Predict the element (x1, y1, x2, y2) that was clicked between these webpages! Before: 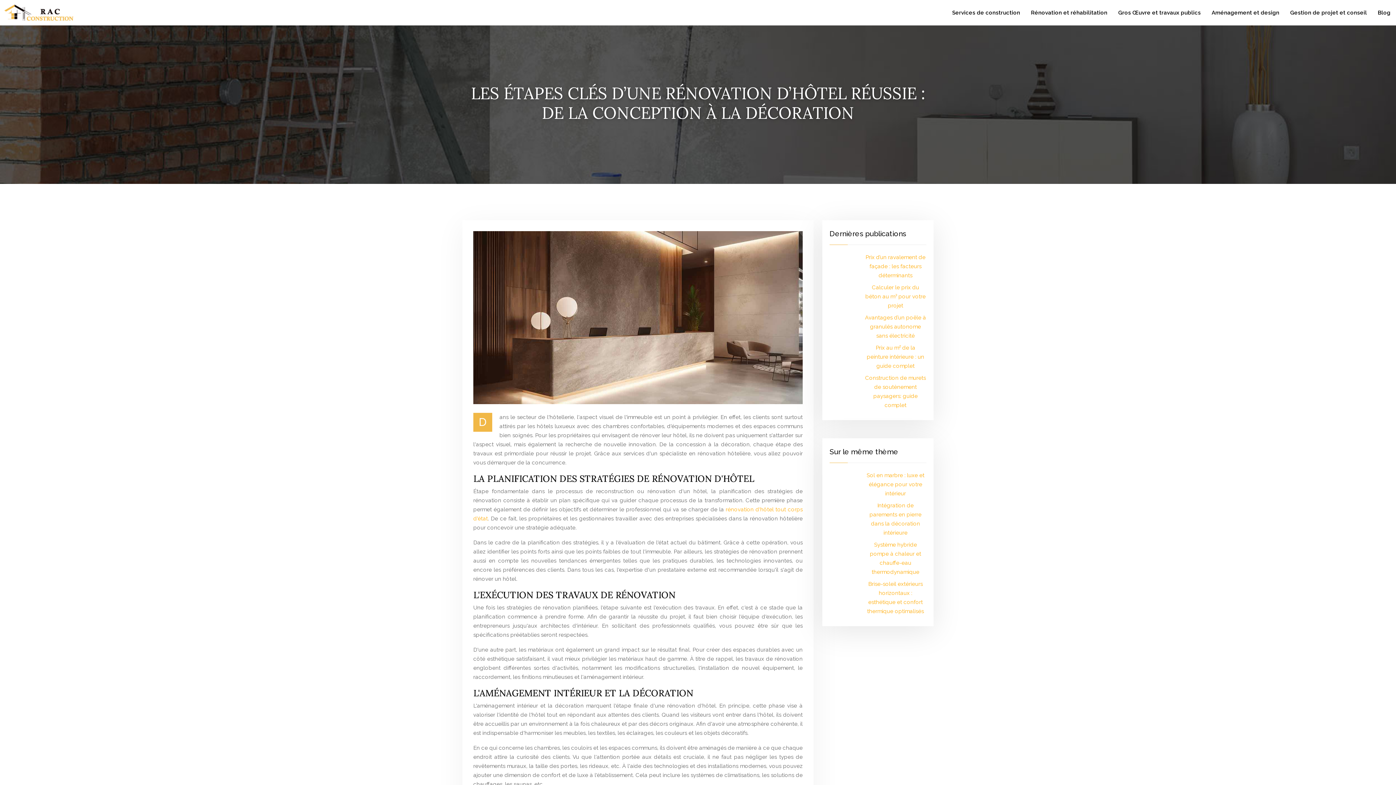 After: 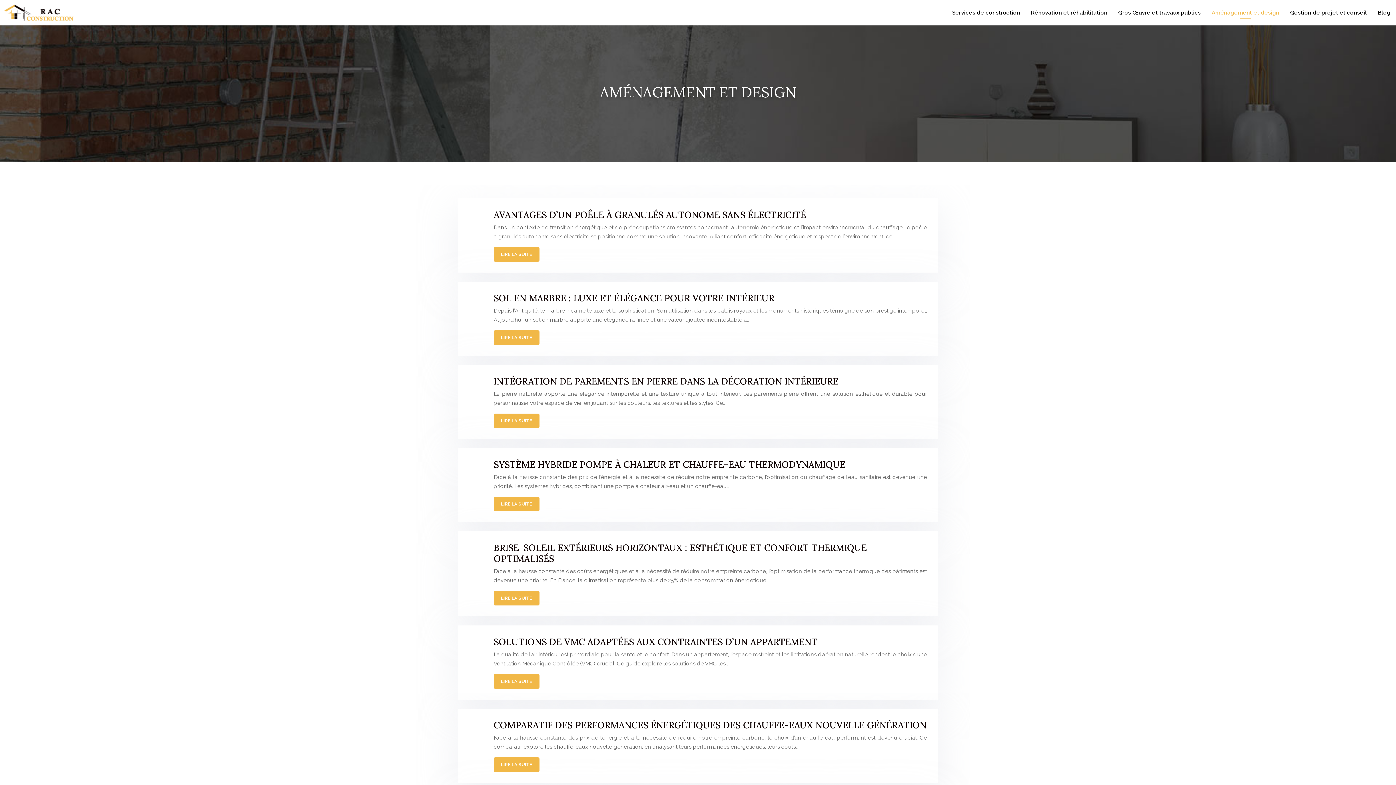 Action: label: Aménagement et design bbox: (1206, 0, 1285, 25)